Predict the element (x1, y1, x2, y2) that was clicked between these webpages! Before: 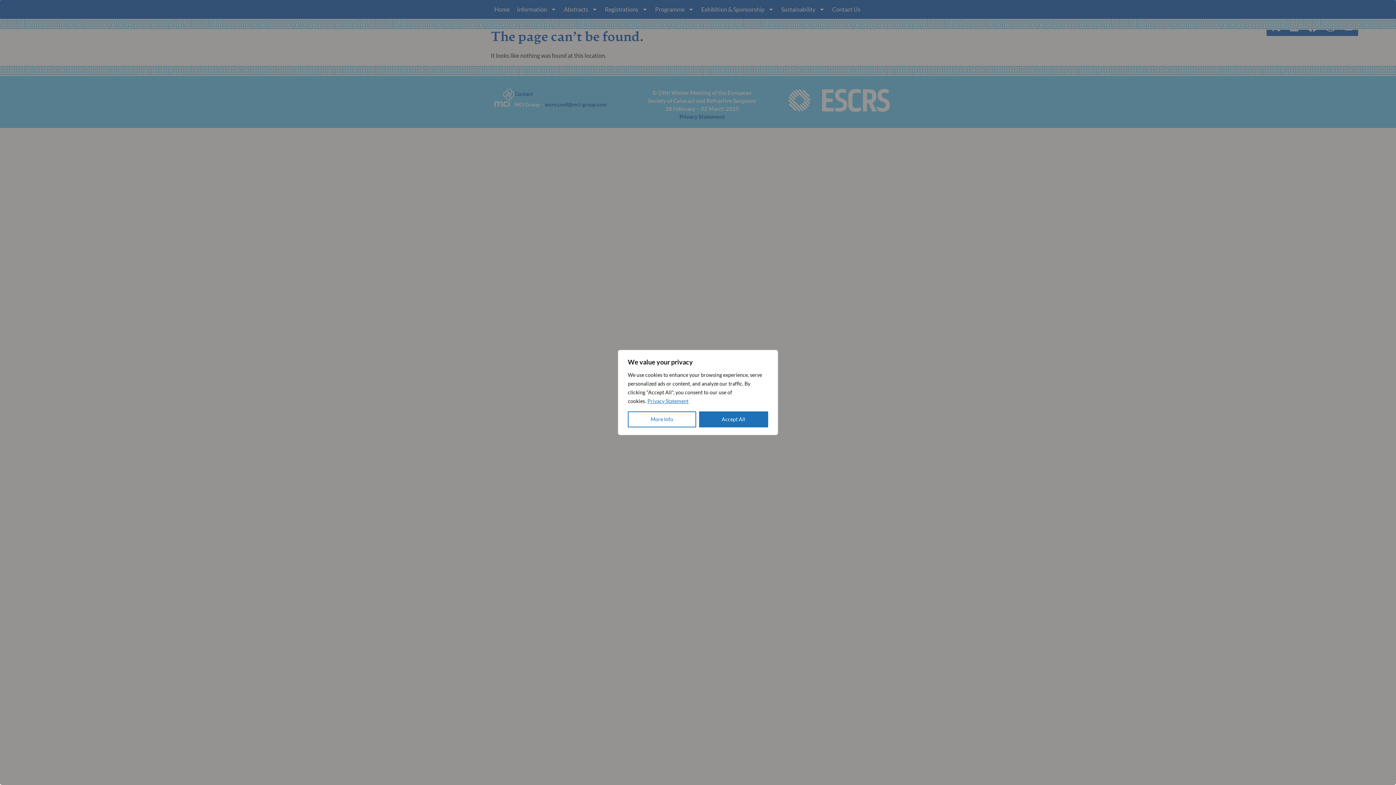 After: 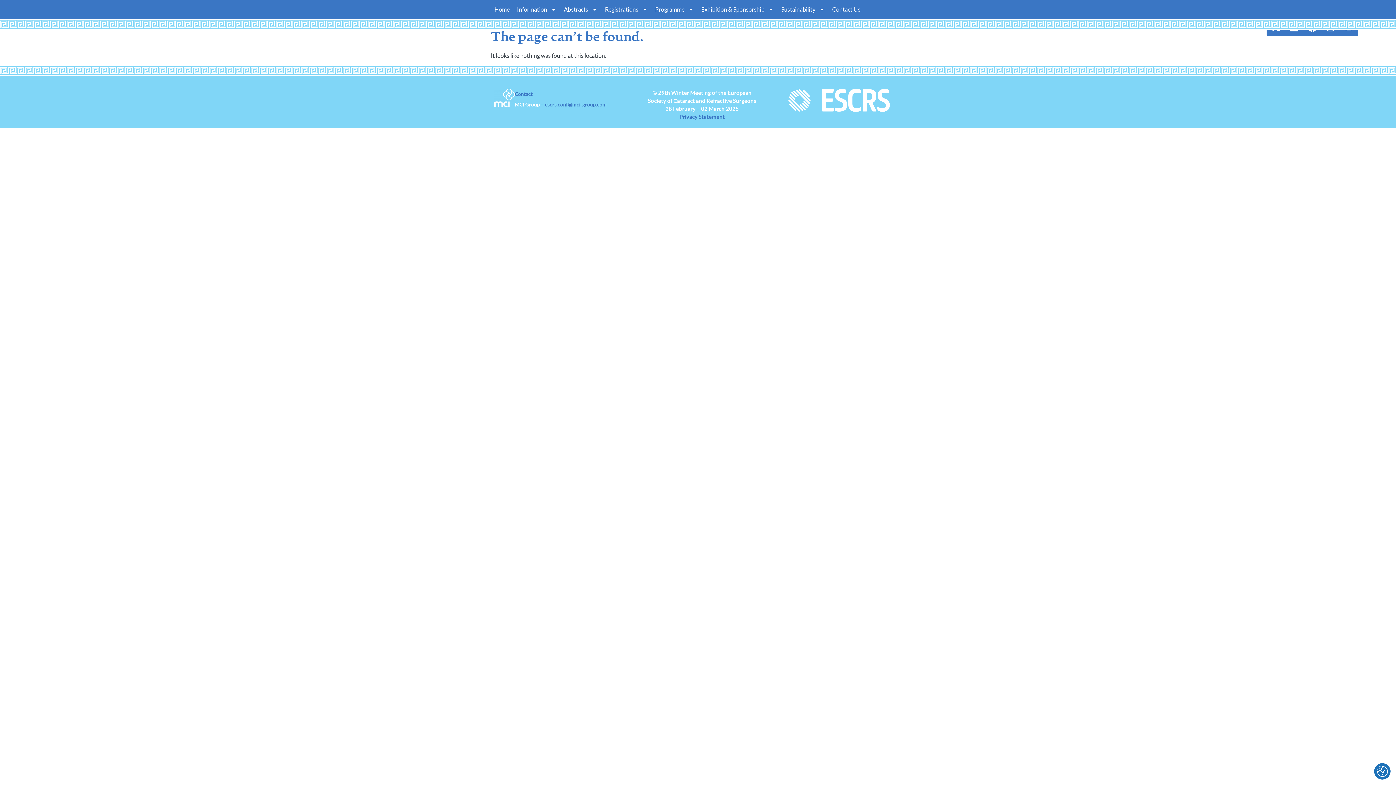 Action: label: Accept All bbox: (699, 411, 768, 427)